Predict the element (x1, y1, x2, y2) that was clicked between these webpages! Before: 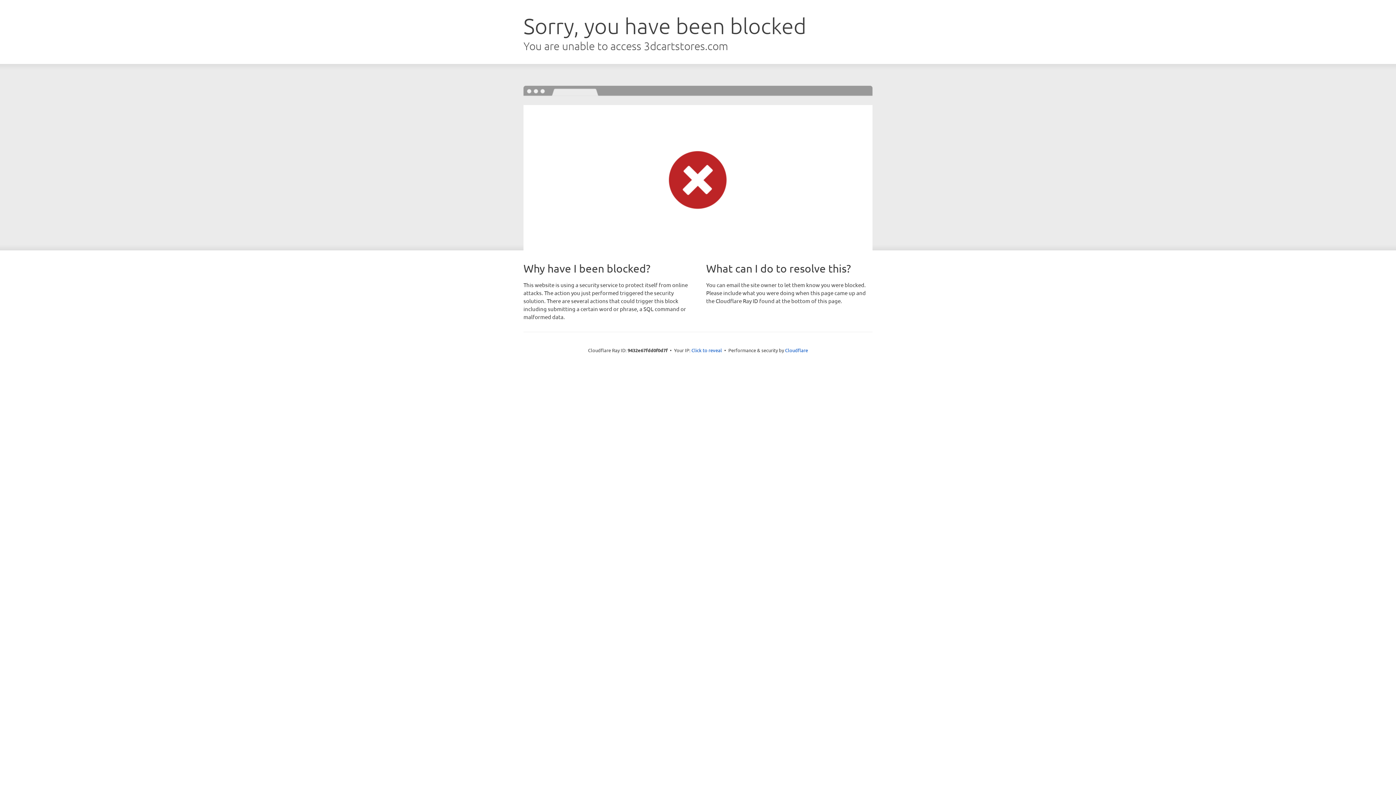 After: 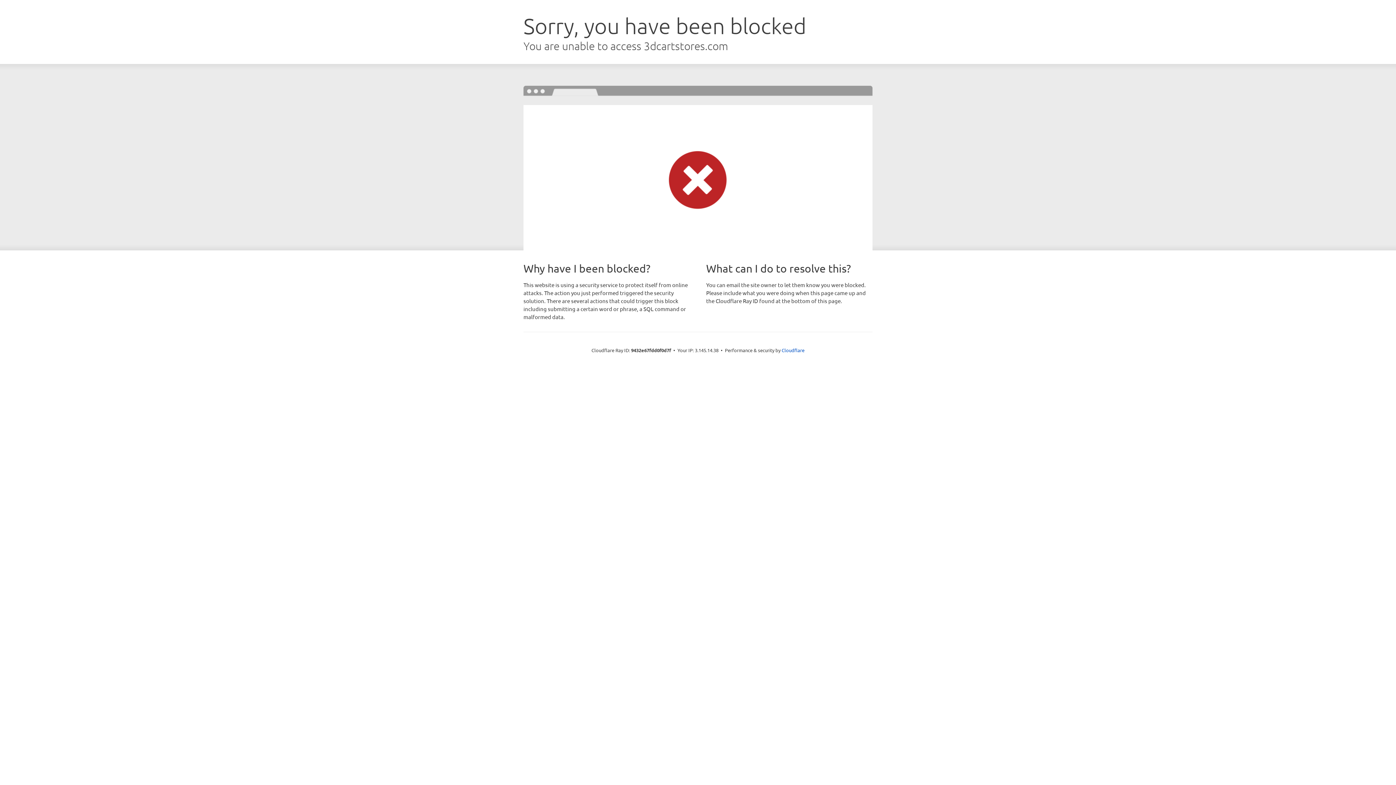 Action: label: Click to reveal bbox: (691, 346, 722, 353)